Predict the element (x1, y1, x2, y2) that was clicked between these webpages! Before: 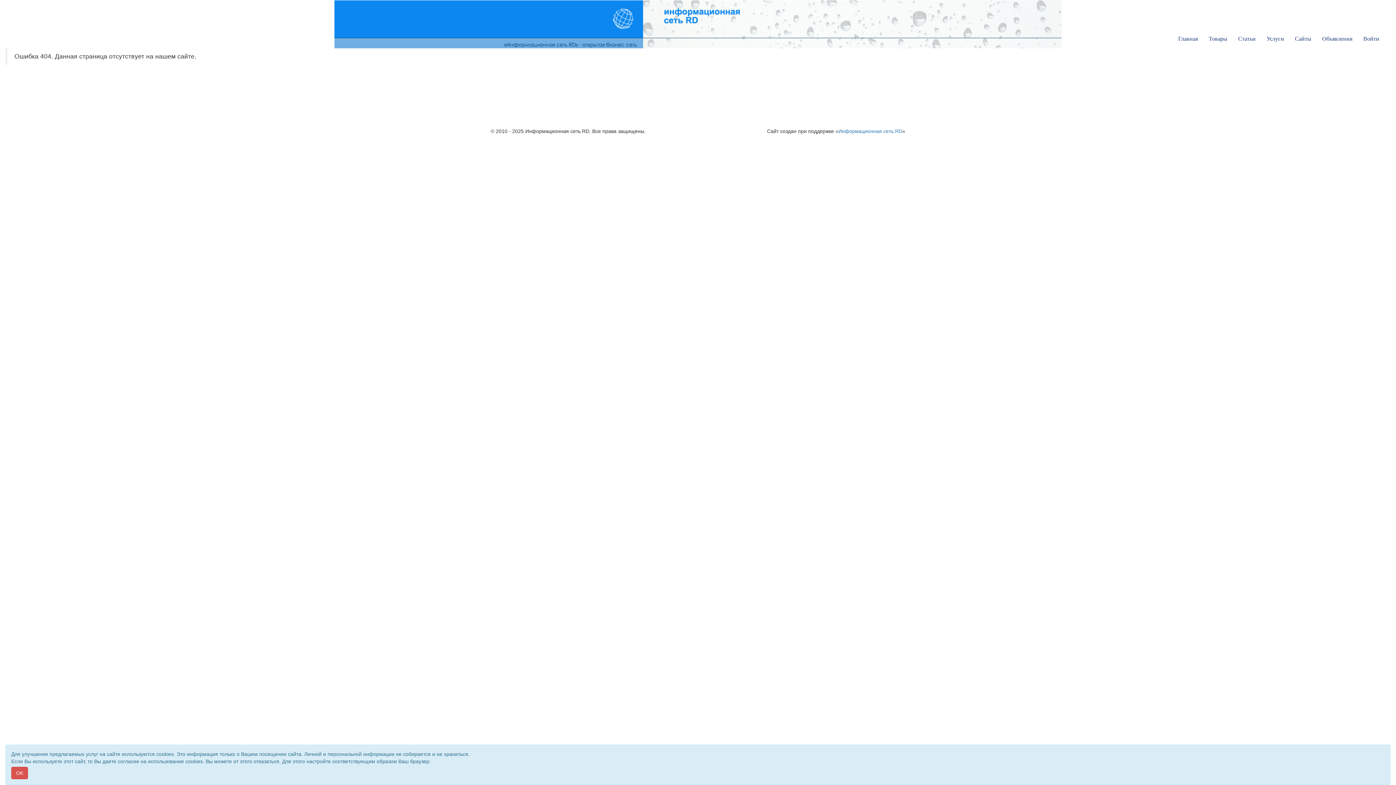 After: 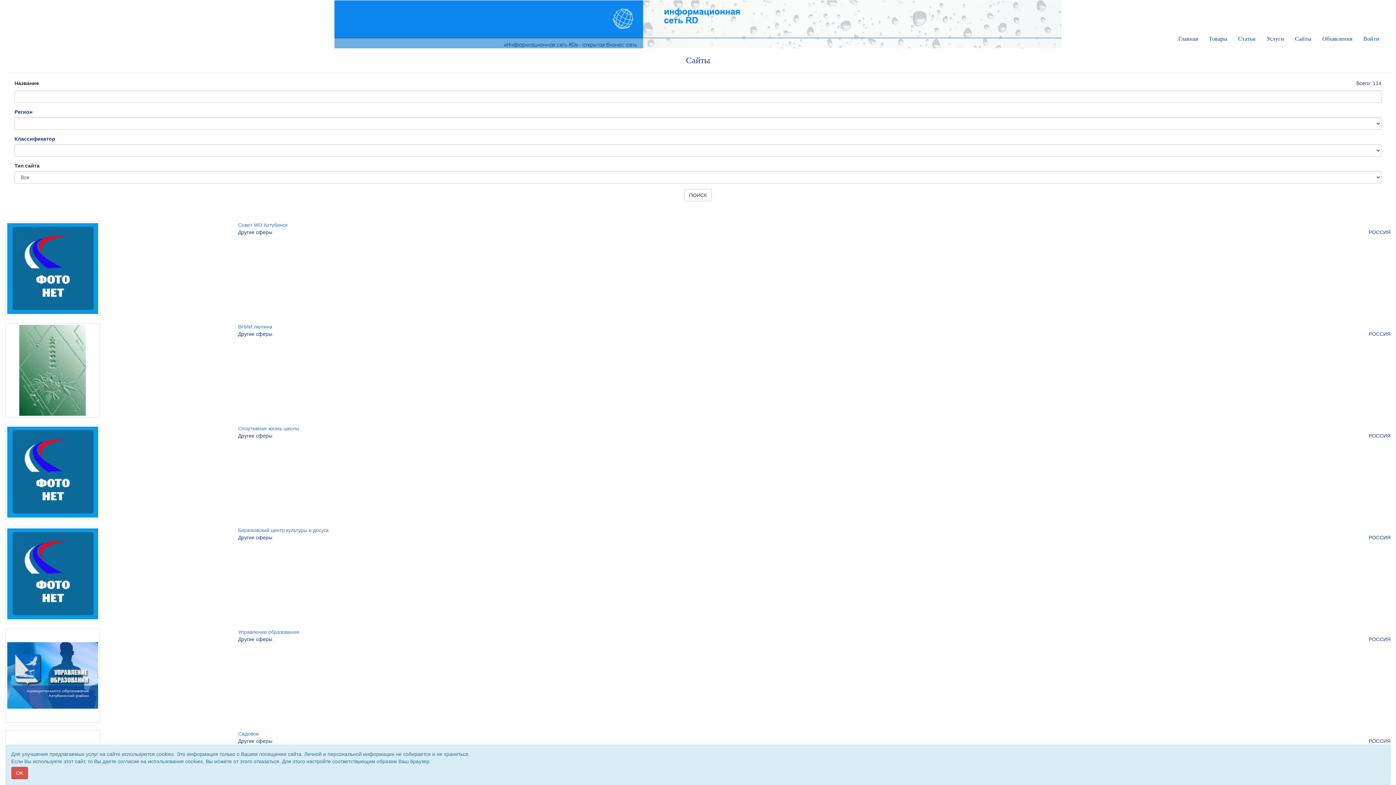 Action: label: Сайты bbox: (1289, 29, 1317, 48)